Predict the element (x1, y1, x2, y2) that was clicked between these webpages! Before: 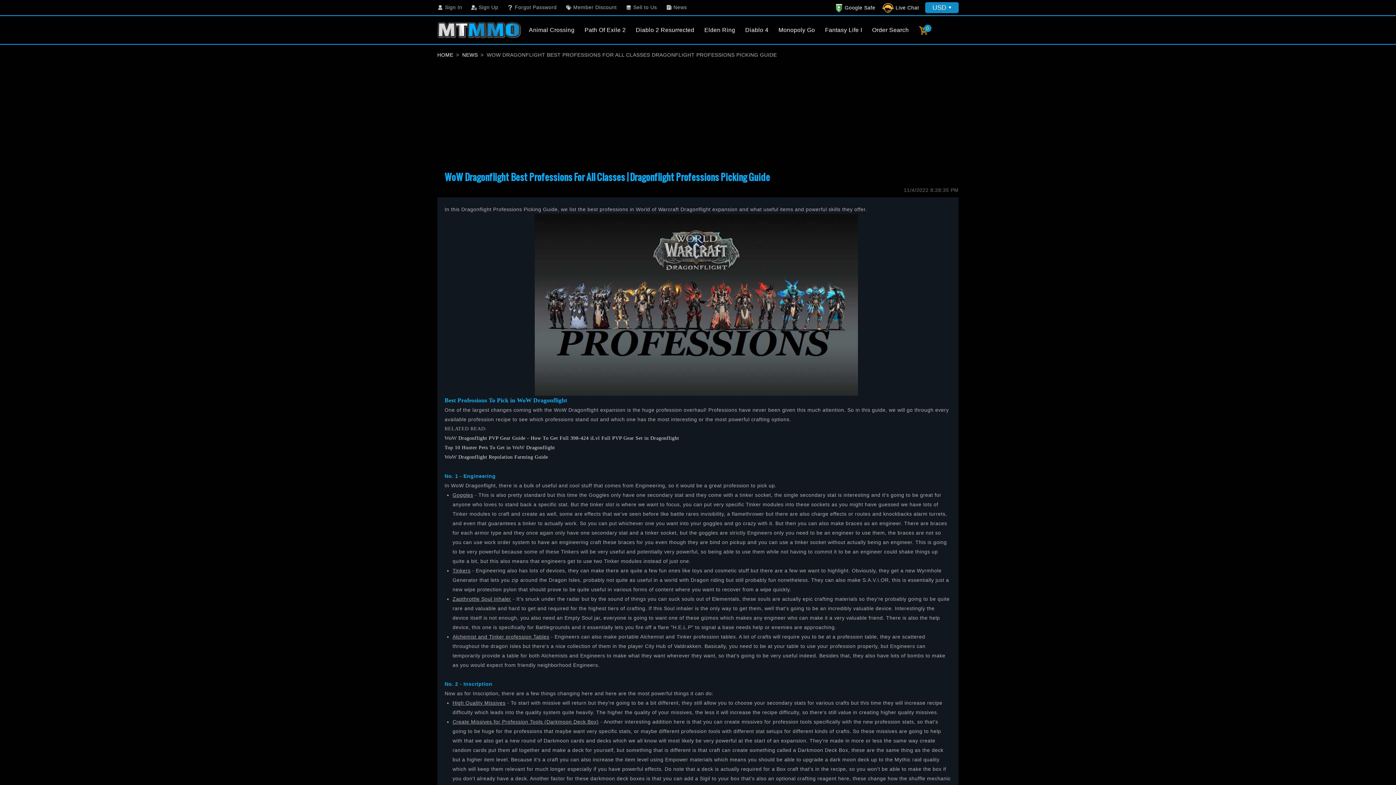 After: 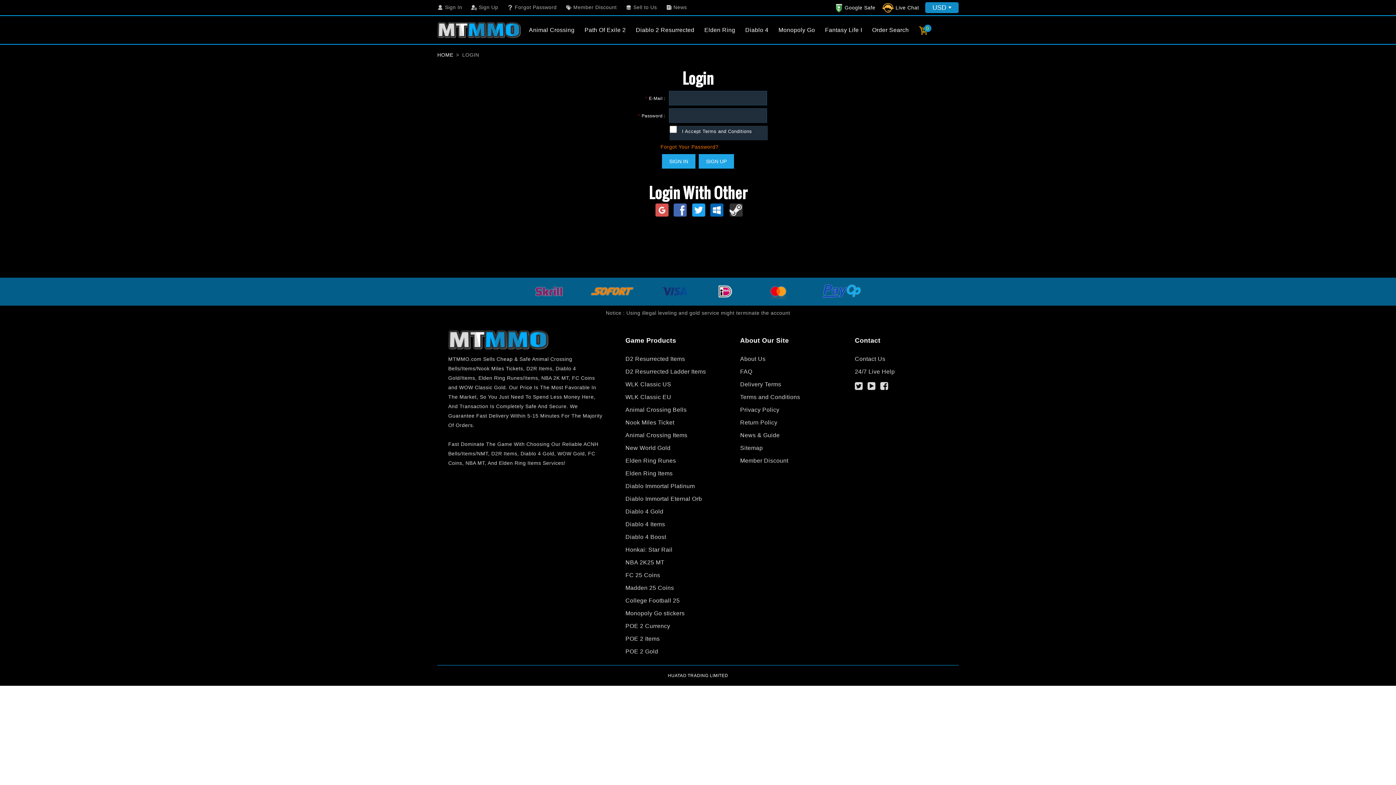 Action: label: Sign In bbox: (437, 4, 466, 9)